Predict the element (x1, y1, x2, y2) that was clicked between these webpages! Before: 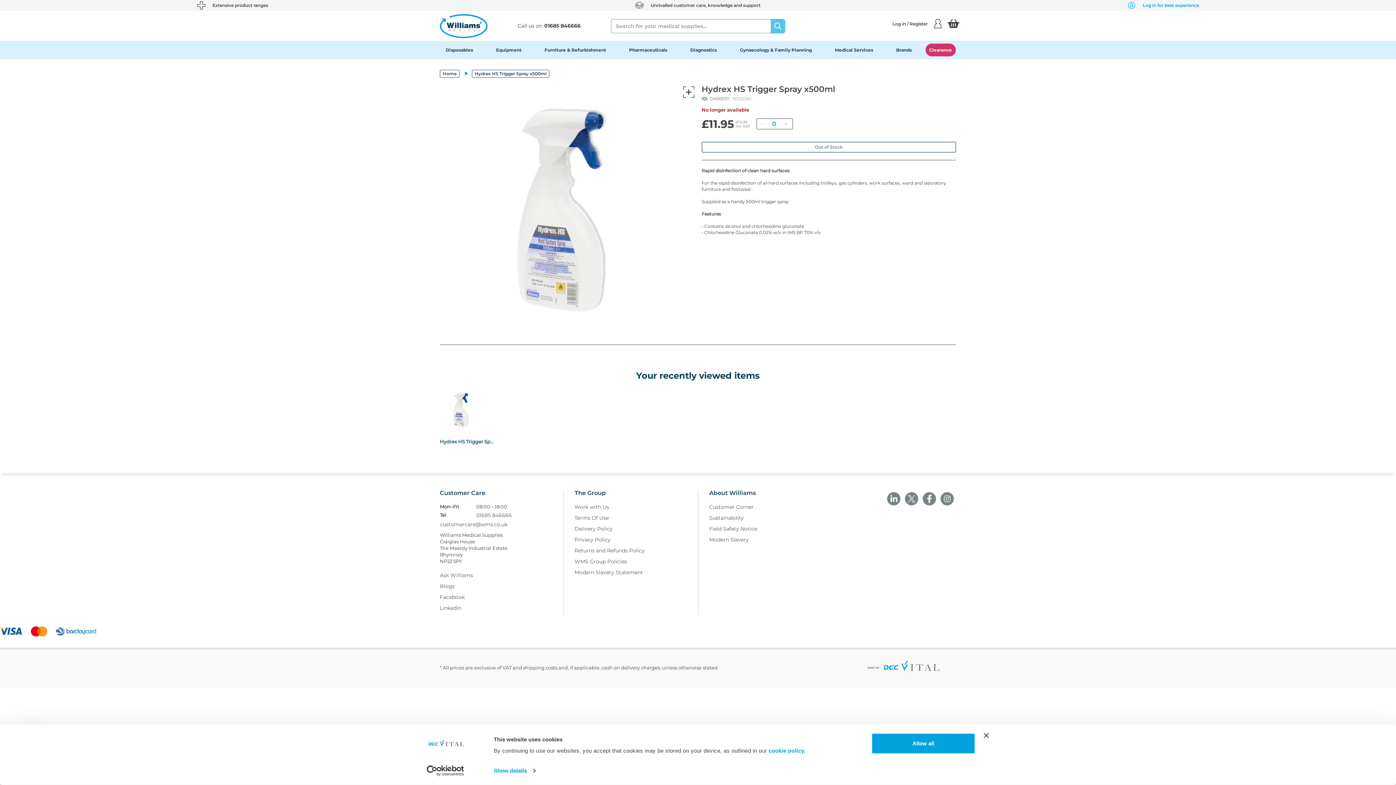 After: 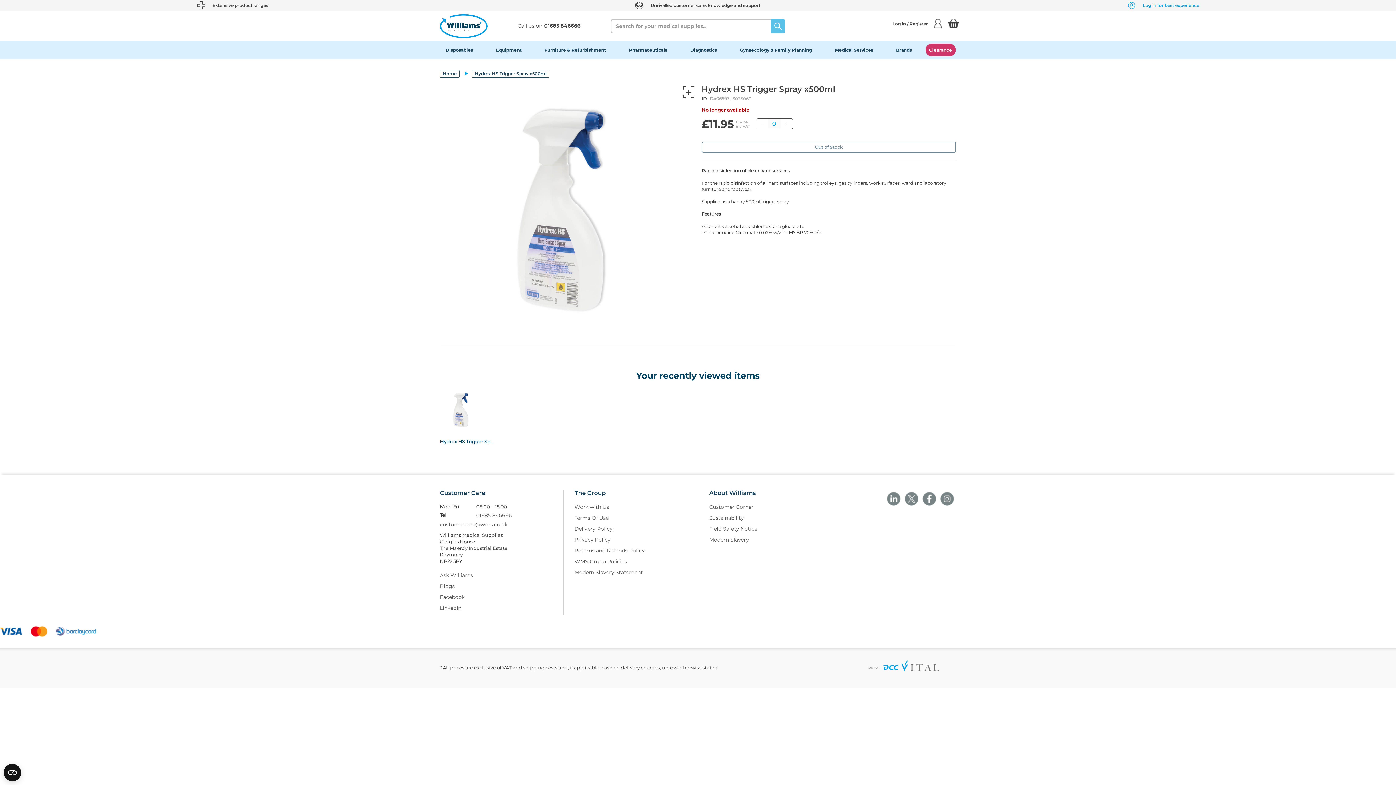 Action: label: Delivery Policy bbox: (574, 525, 612, 532)